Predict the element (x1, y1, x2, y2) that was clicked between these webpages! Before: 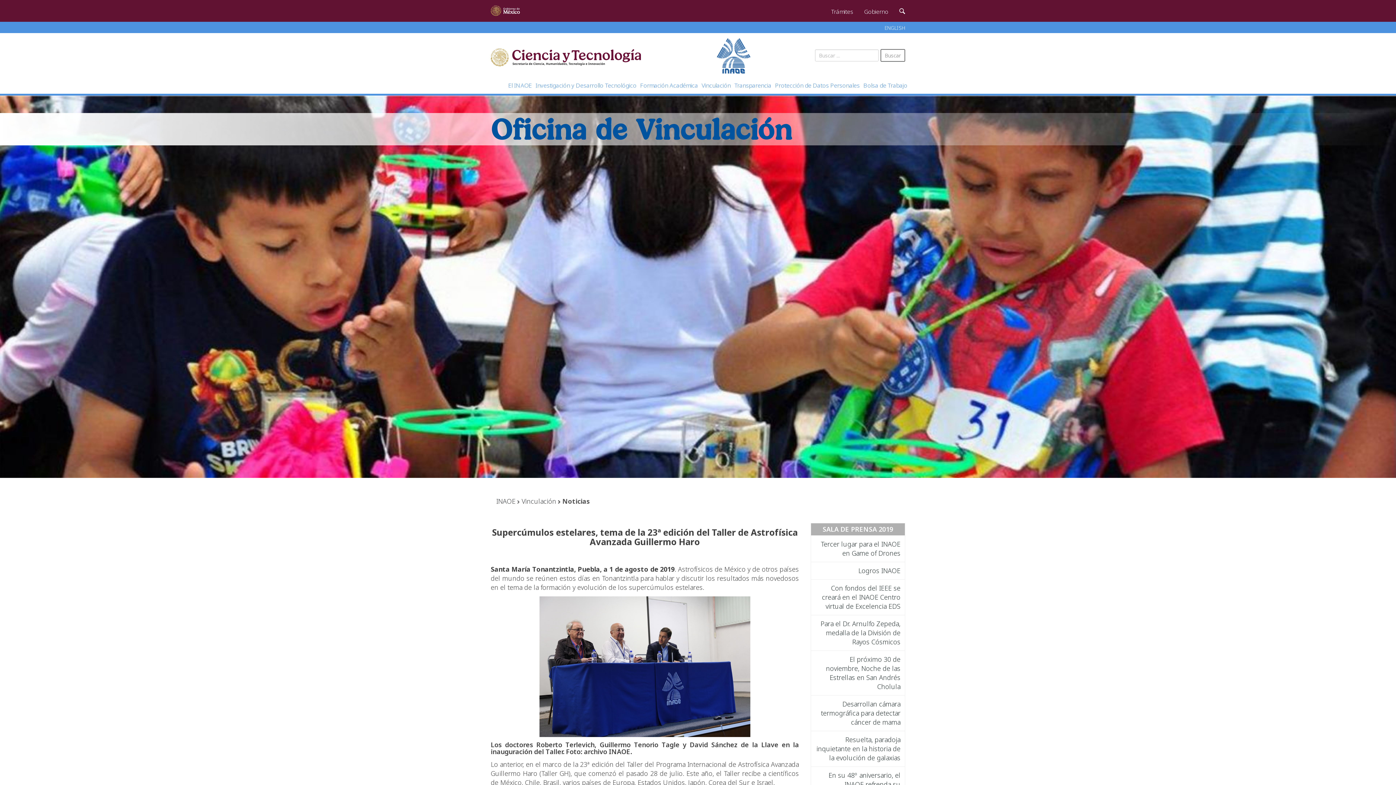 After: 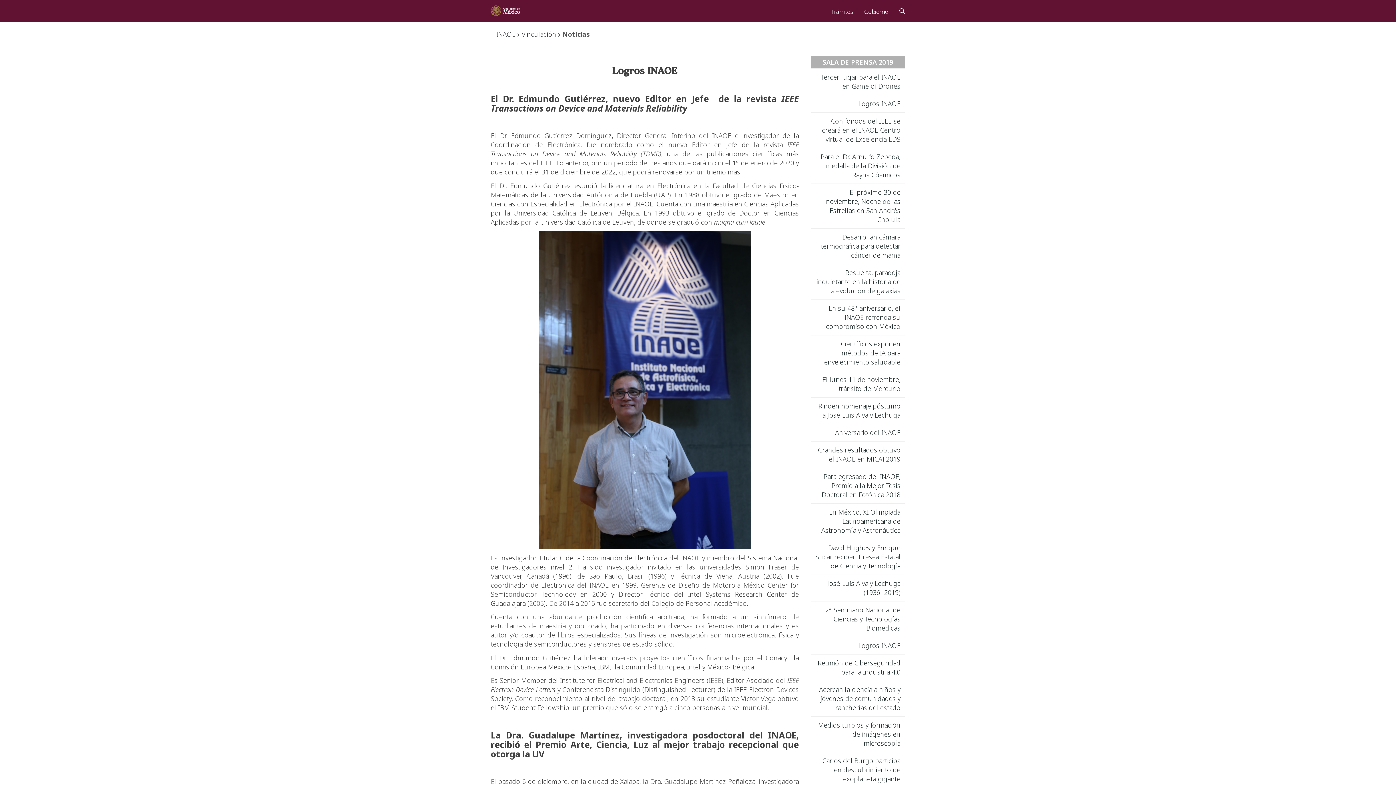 Action: label: Logros INAOE bbox: (811, 562, 905, 579)